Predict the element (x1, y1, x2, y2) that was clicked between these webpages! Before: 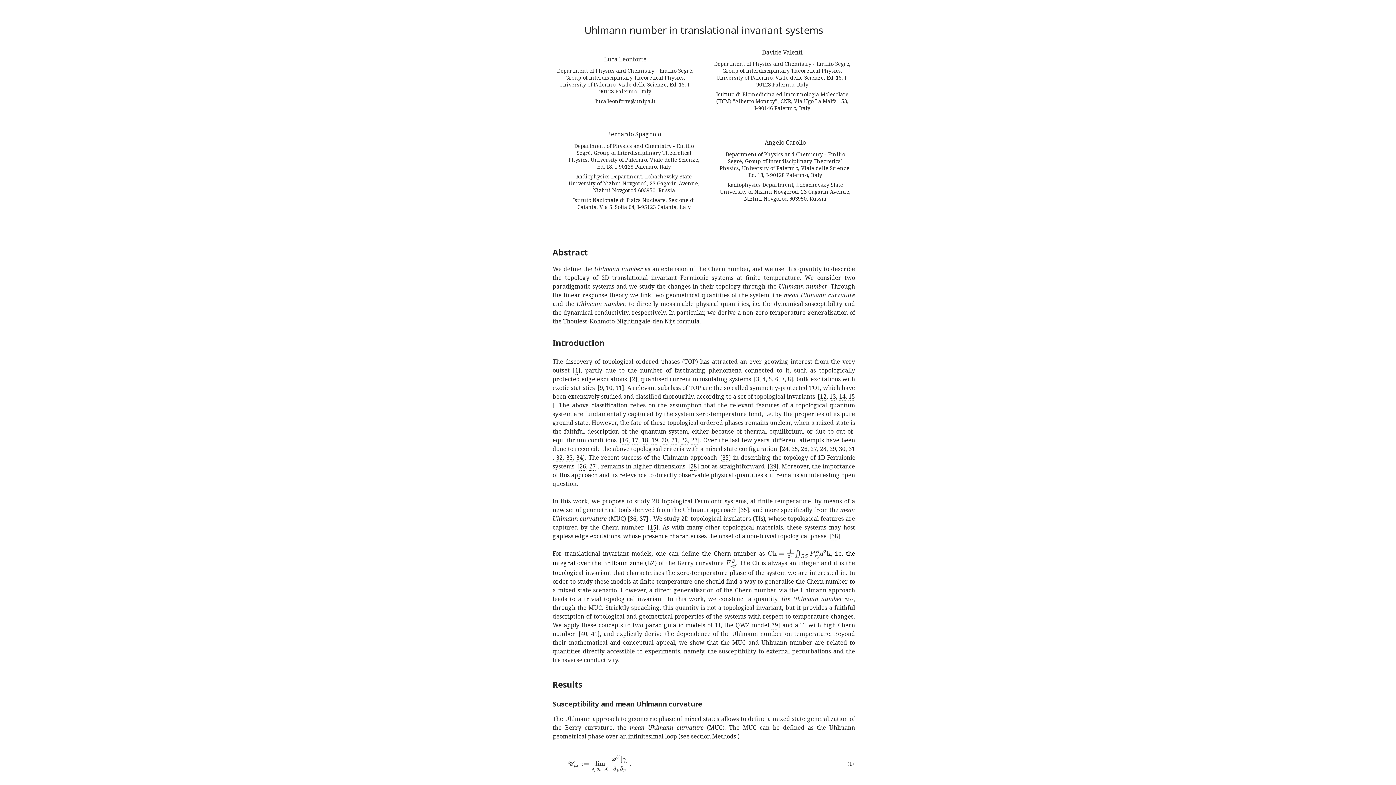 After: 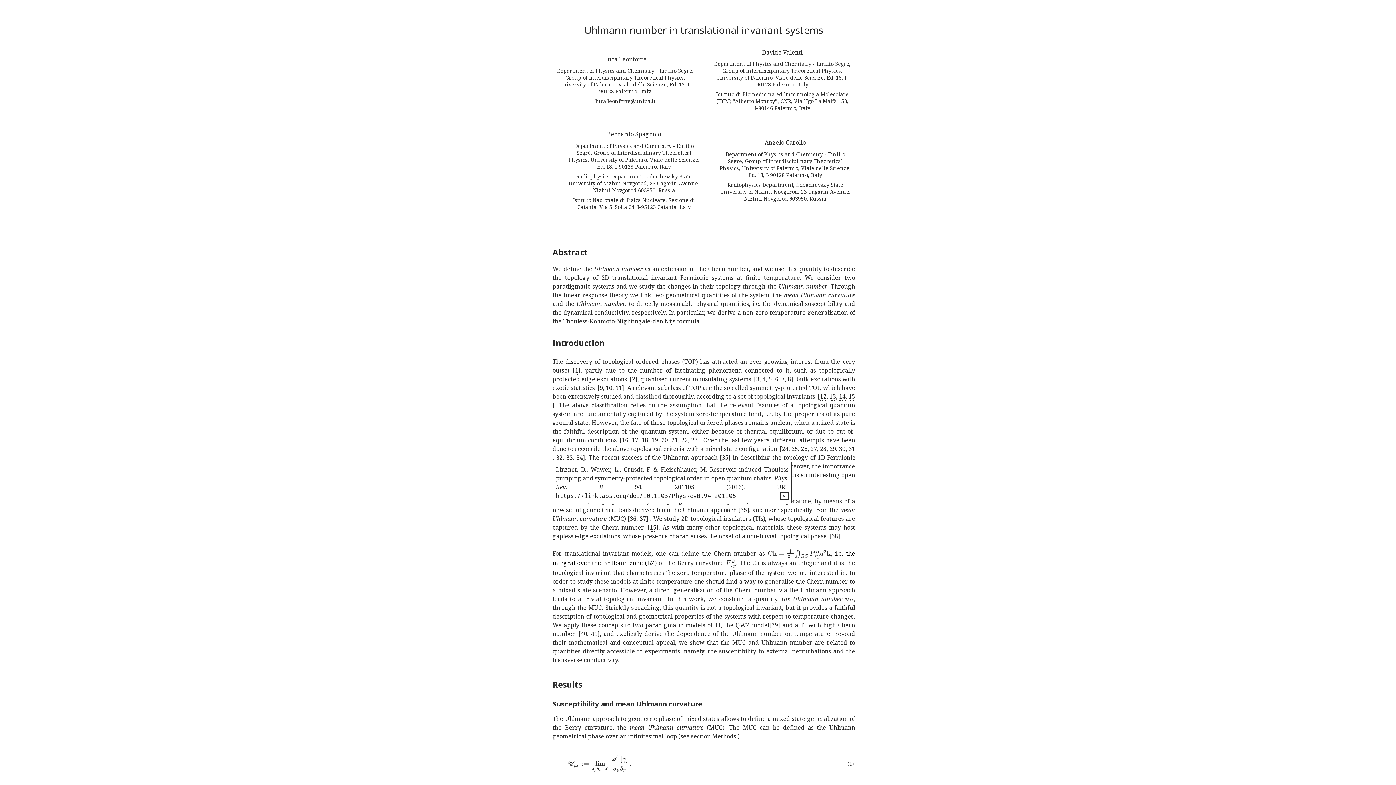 Action: bbox: (839, 445, 845, 453) label: 30